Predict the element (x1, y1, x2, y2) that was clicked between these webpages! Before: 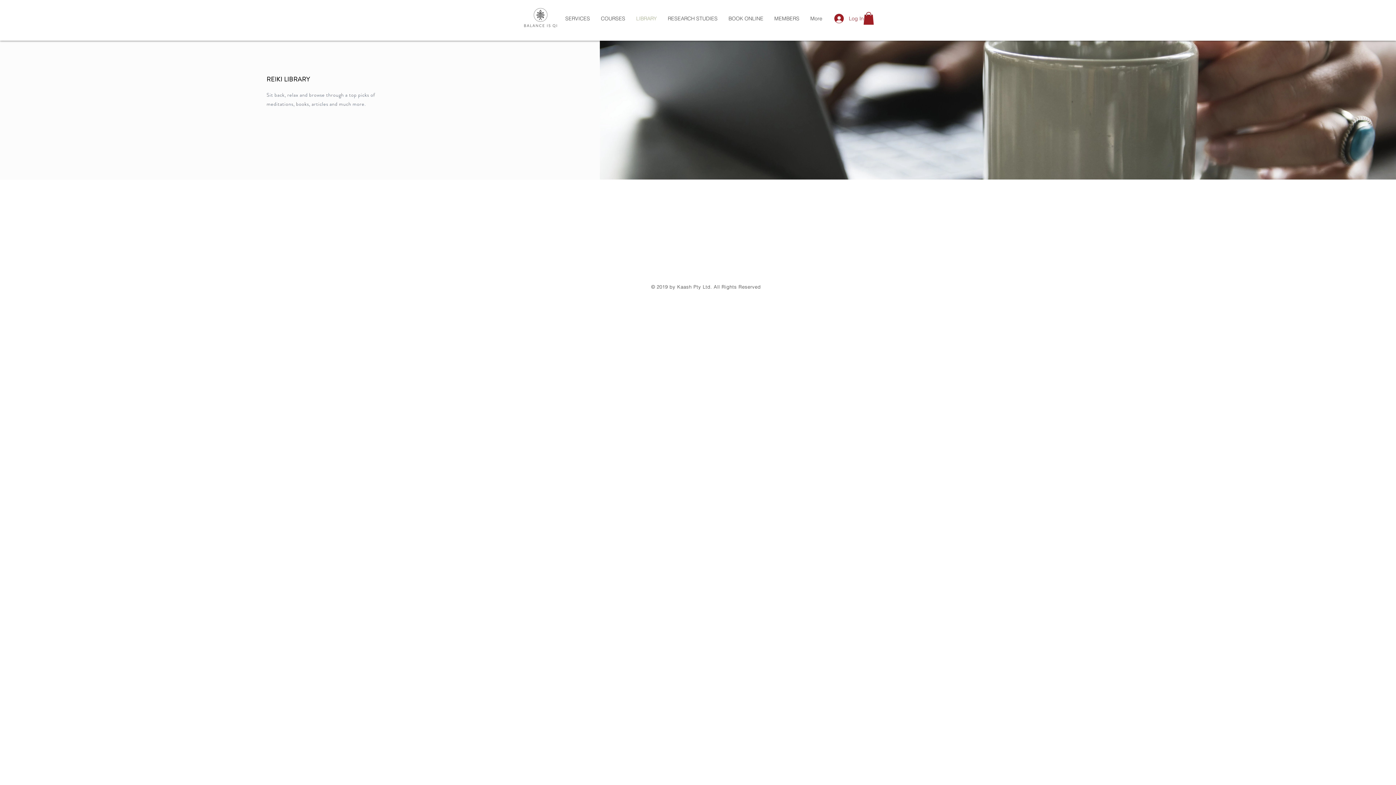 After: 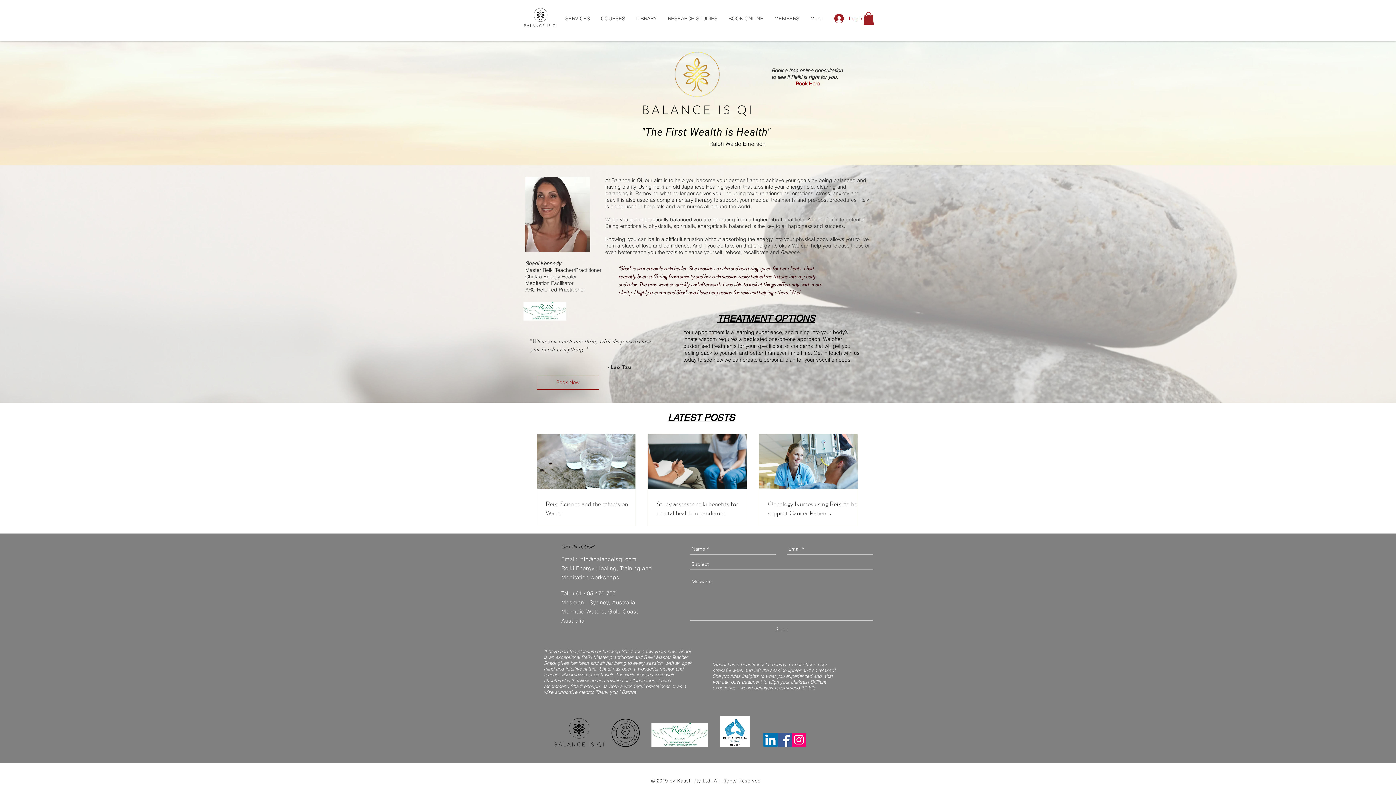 Action: bbox: (524, 8, 558, 27)